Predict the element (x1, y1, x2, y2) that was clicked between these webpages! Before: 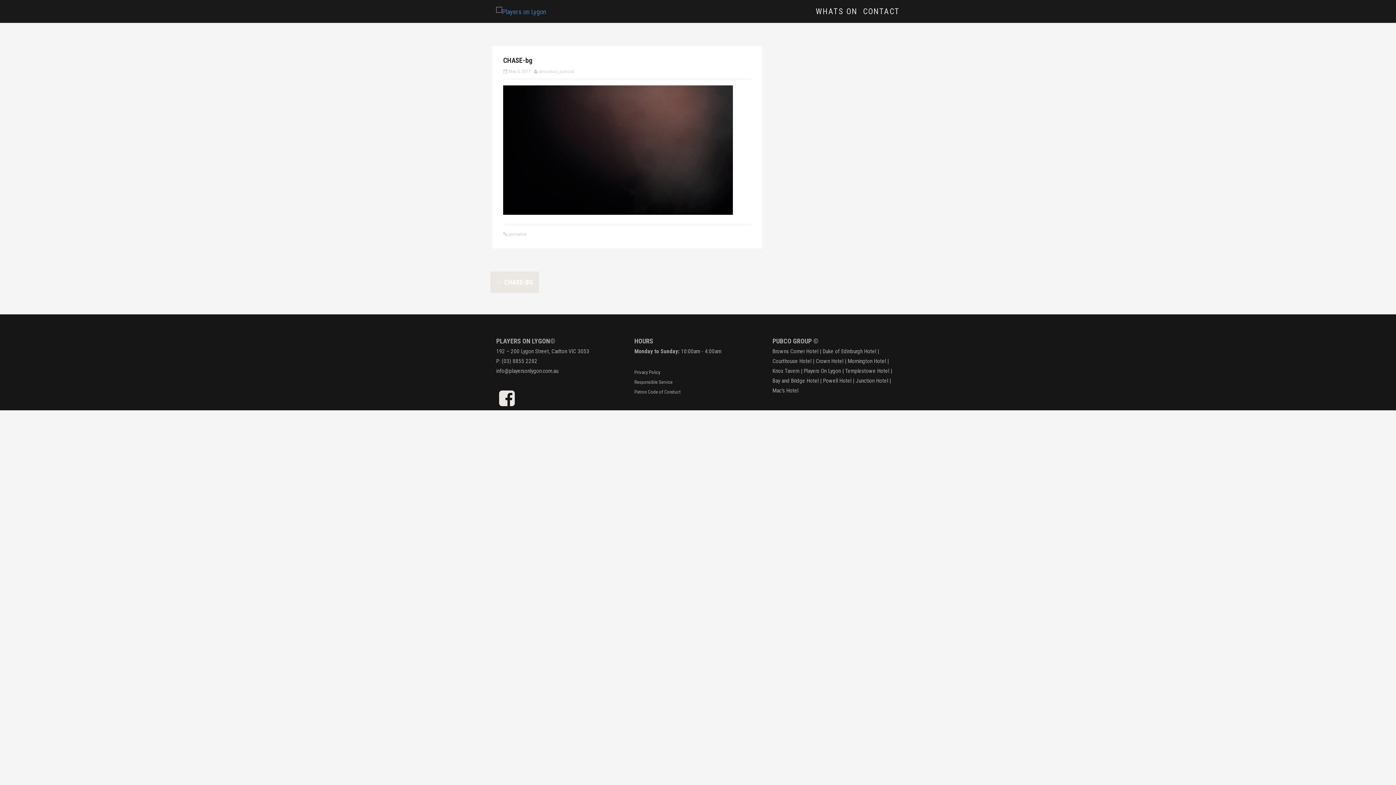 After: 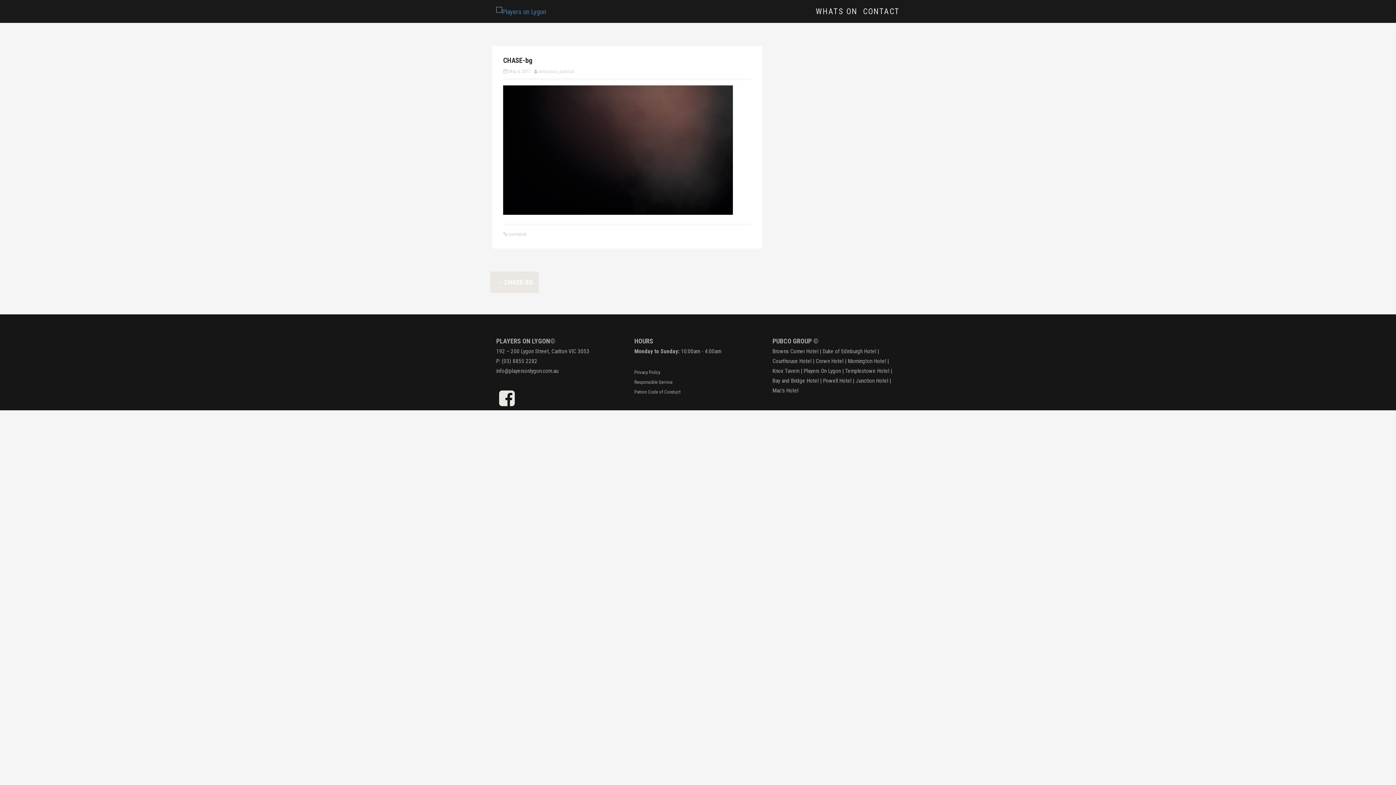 Action: label: May 4, 2017 bbox: (508, 68, 530, 74)